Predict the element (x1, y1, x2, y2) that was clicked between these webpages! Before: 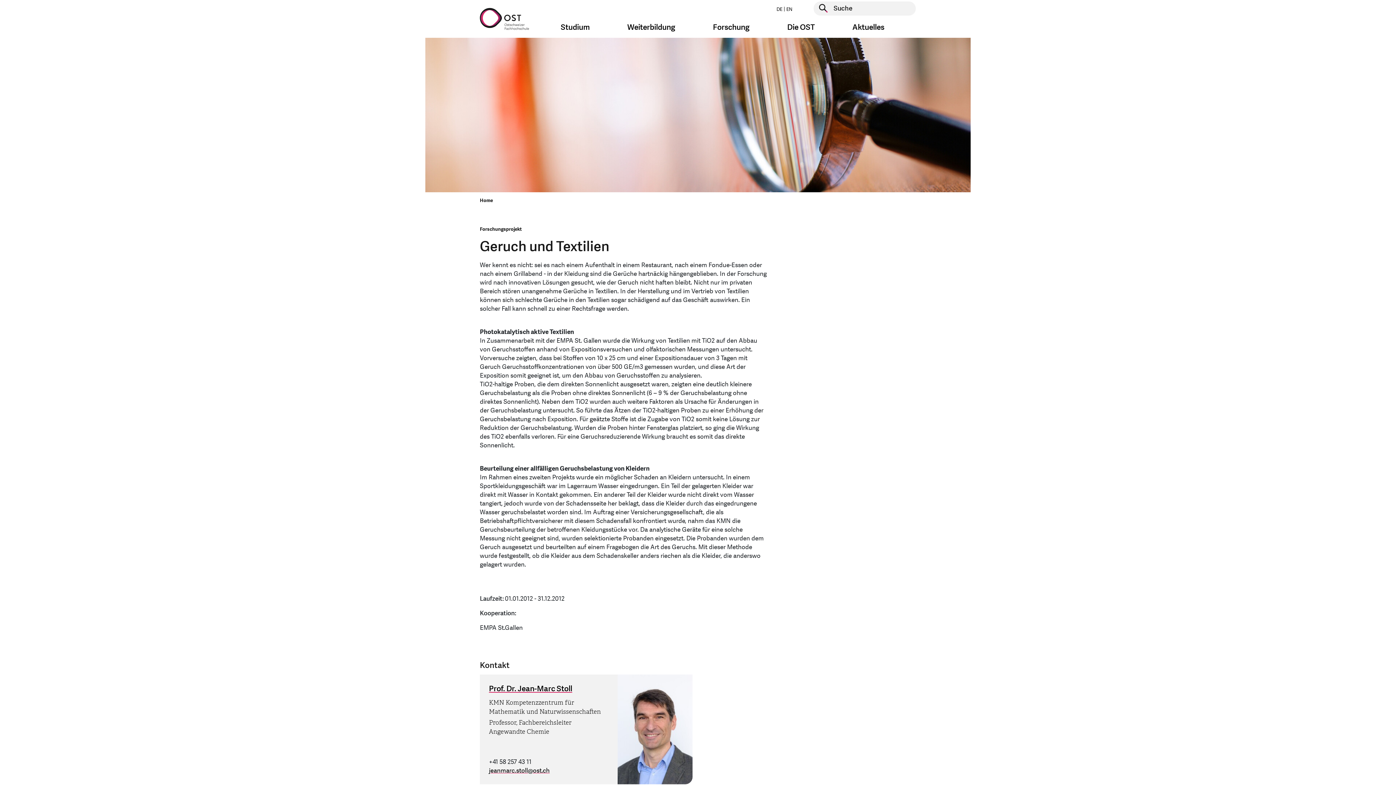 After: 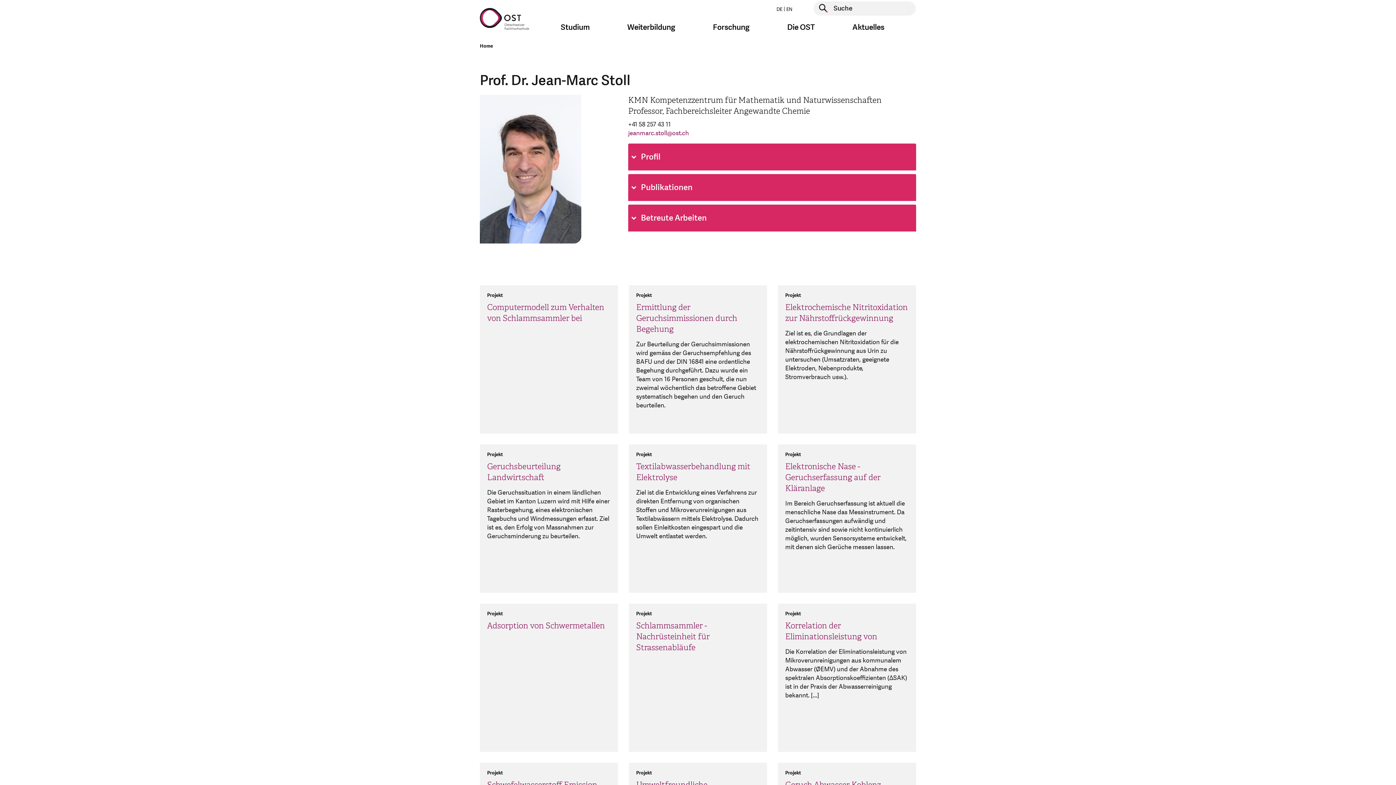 Action: bbox: (489, 683, 572, 694) label: Prof. Dr. Jean-Marc Stoll